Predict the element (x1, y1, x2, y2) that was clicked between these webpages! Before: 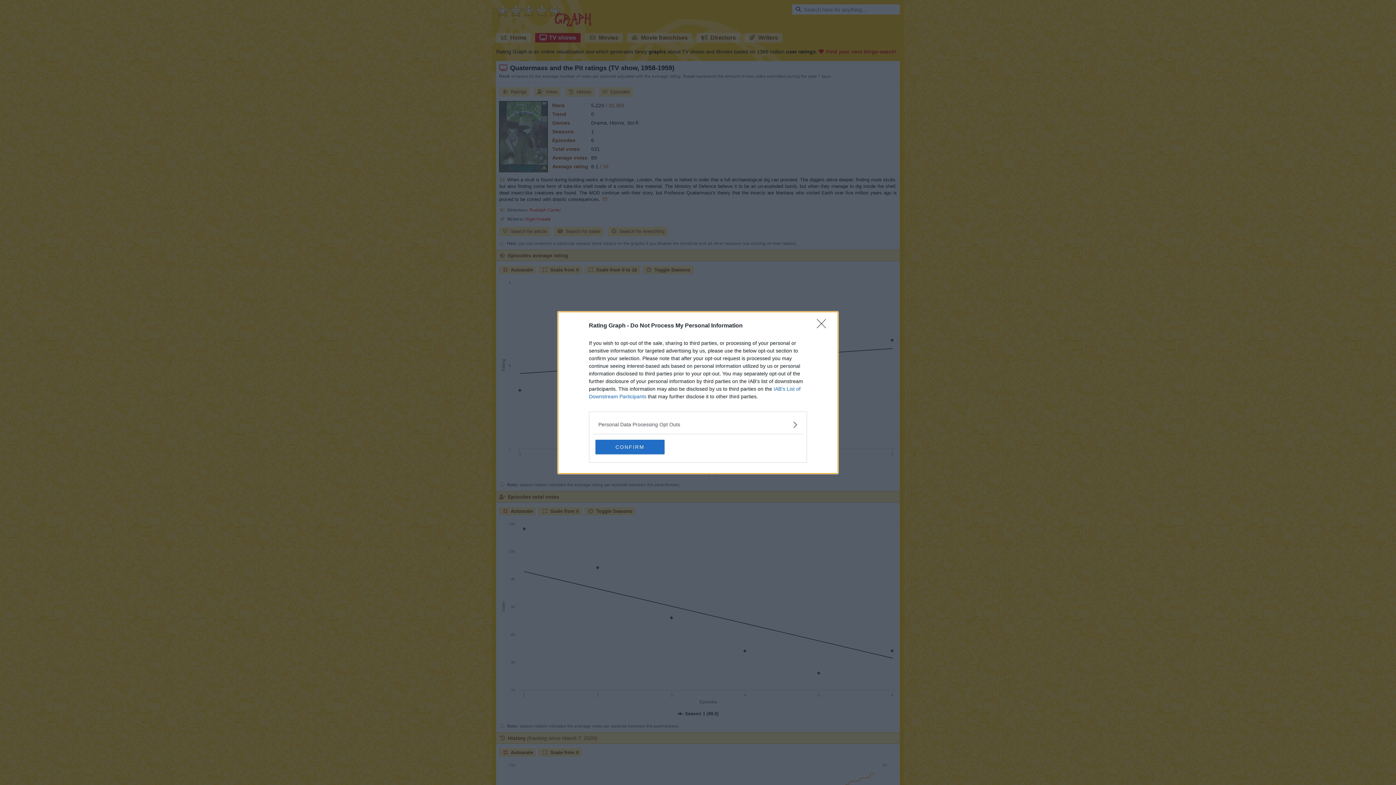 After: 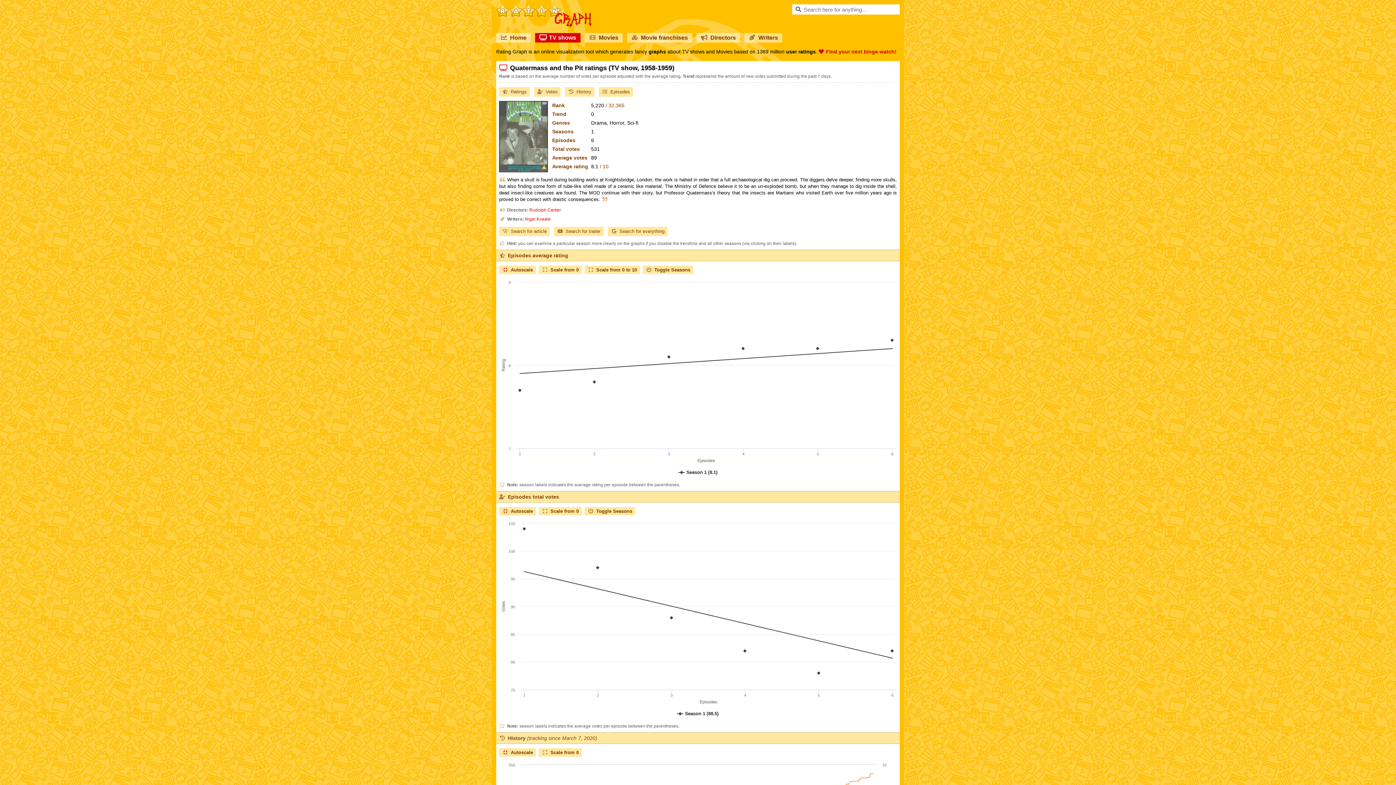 Action: bbox: (595, 439, 664, 454) label: CONFIRM